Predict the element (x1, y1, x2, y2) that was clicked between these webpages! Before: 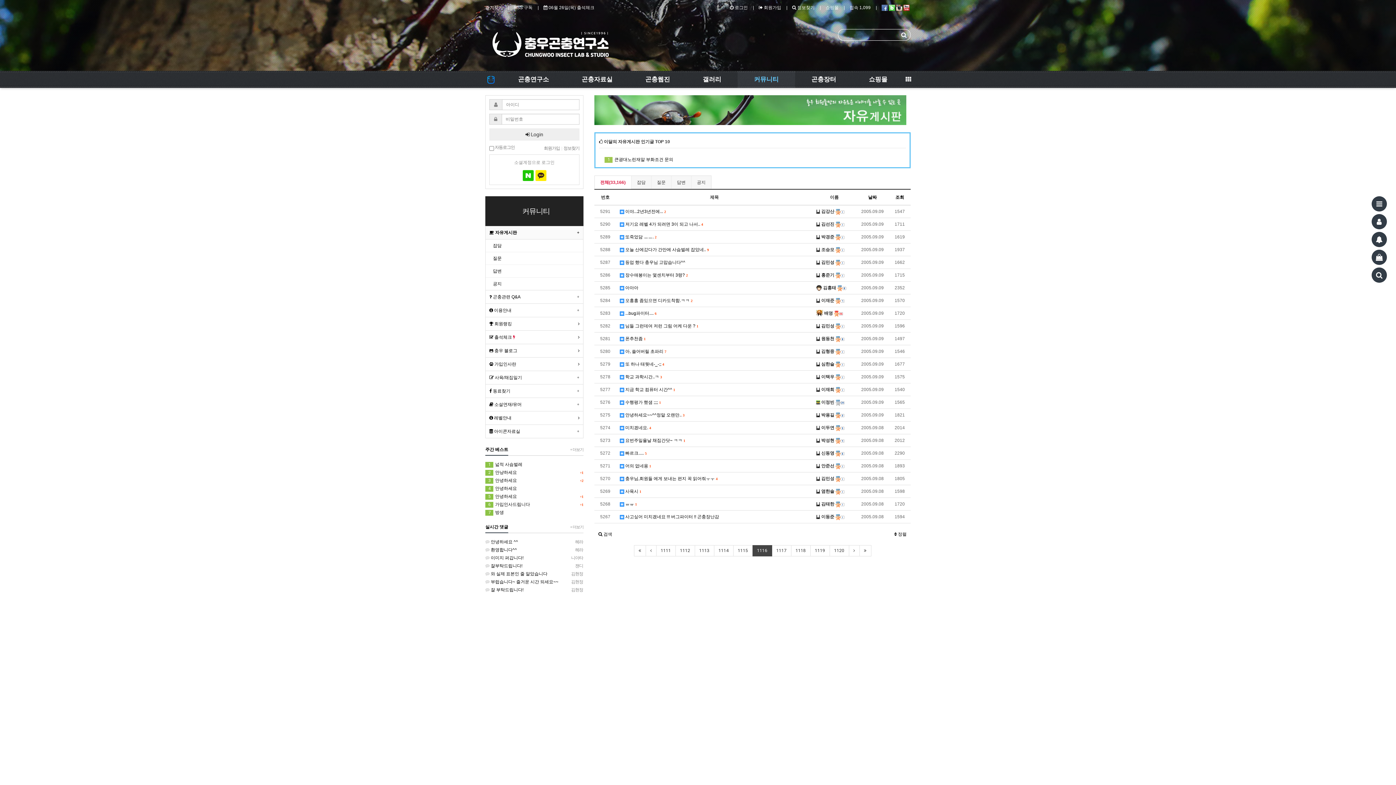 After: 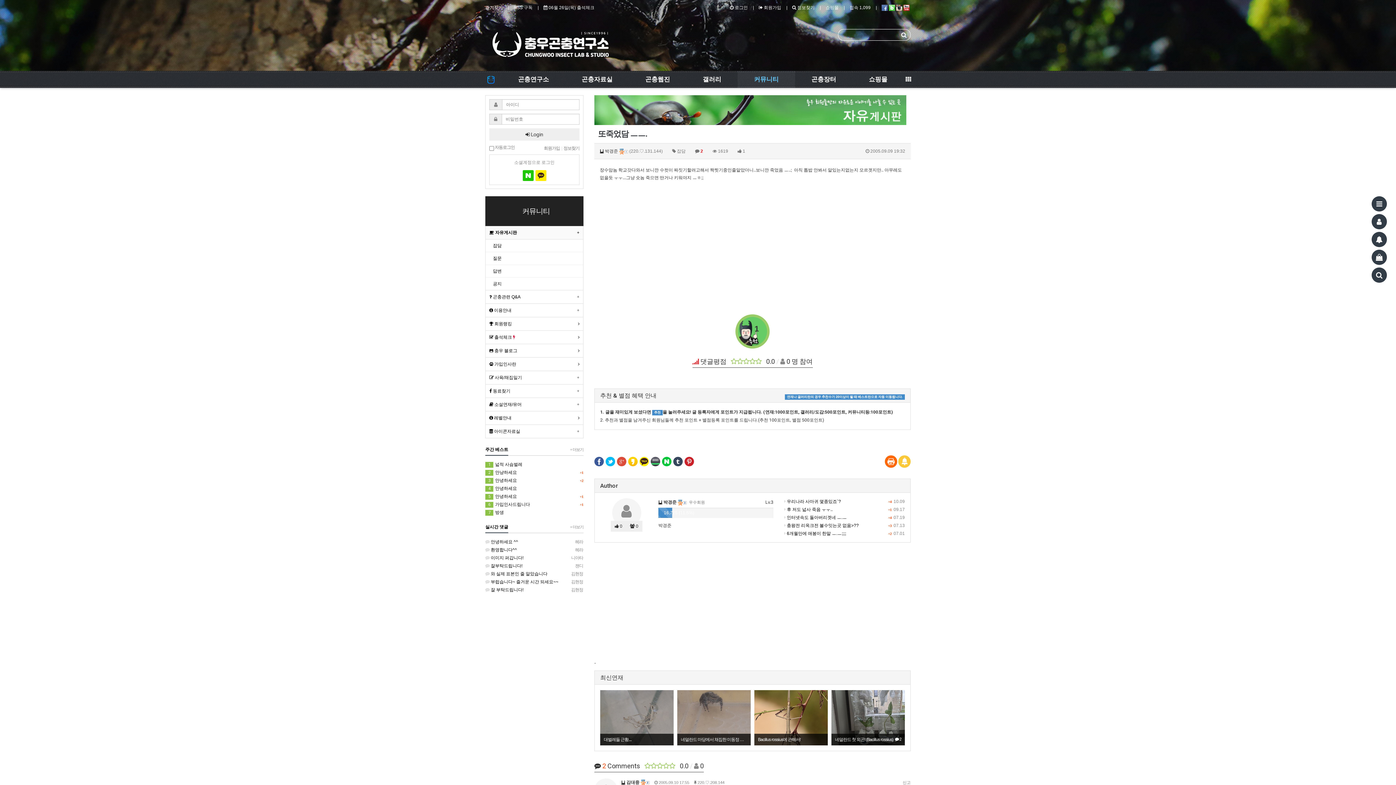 Action: bbox: (620, 233, 812, 241) label:  또죽었담 ㅡㅡ. 2